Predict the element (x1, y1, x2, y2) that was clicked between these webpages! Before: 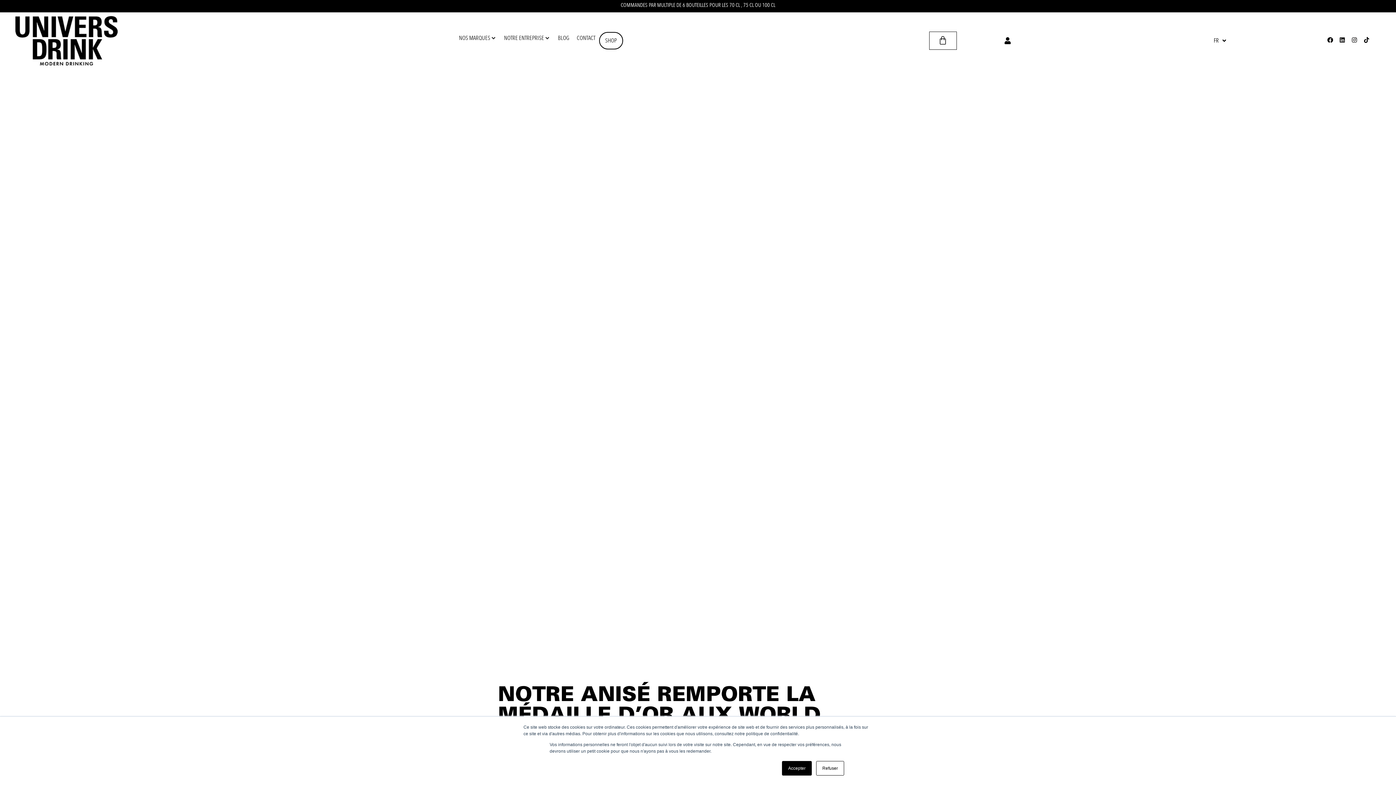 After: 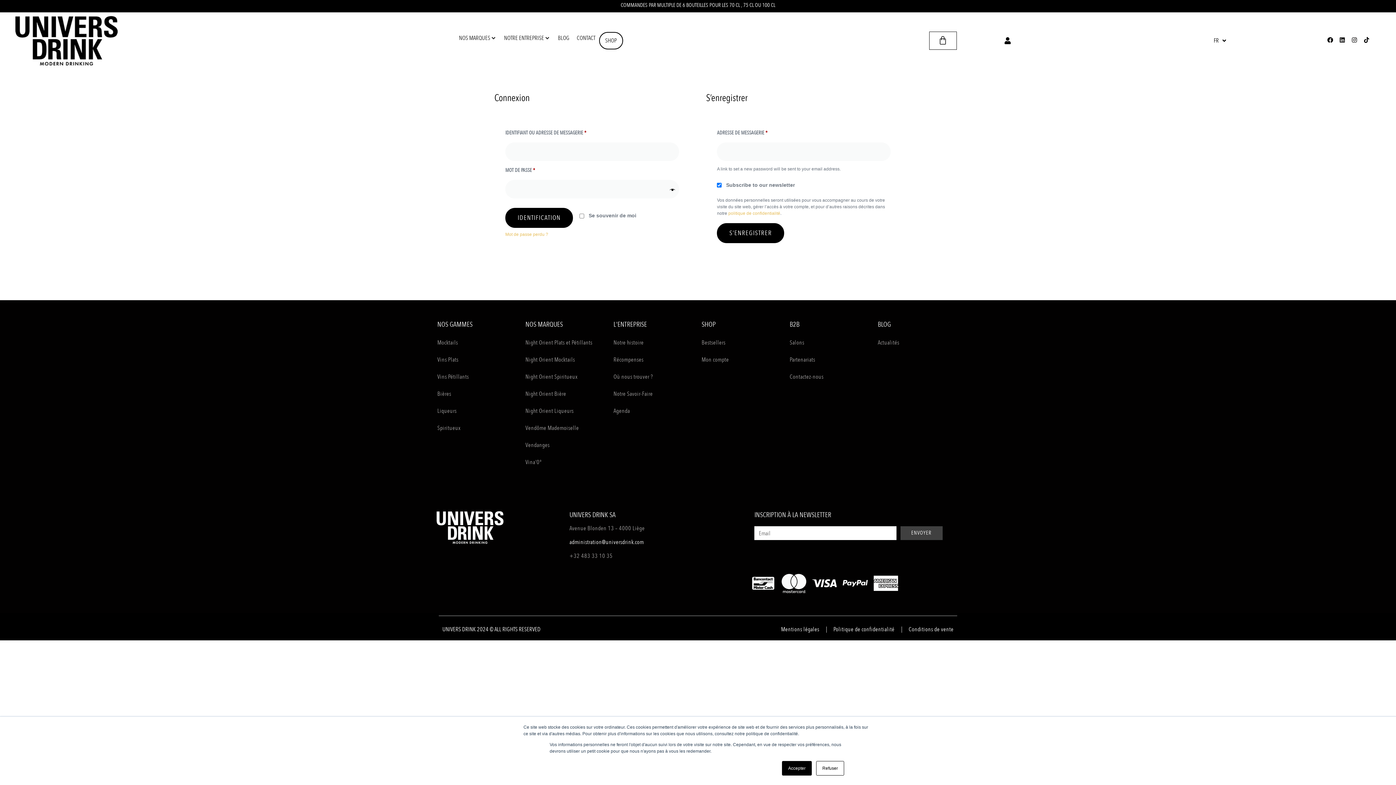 Action: bbox: (1004, 37, 1011, 44)